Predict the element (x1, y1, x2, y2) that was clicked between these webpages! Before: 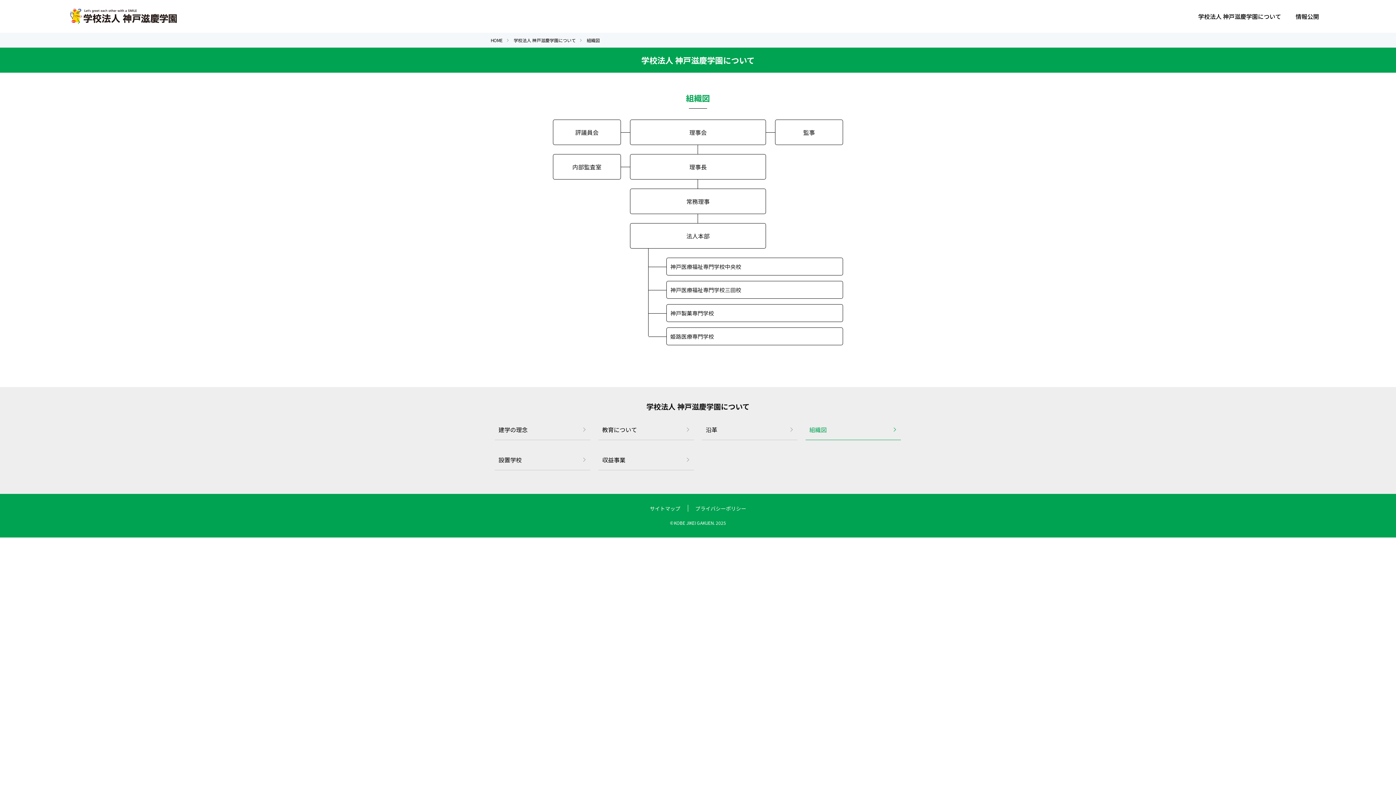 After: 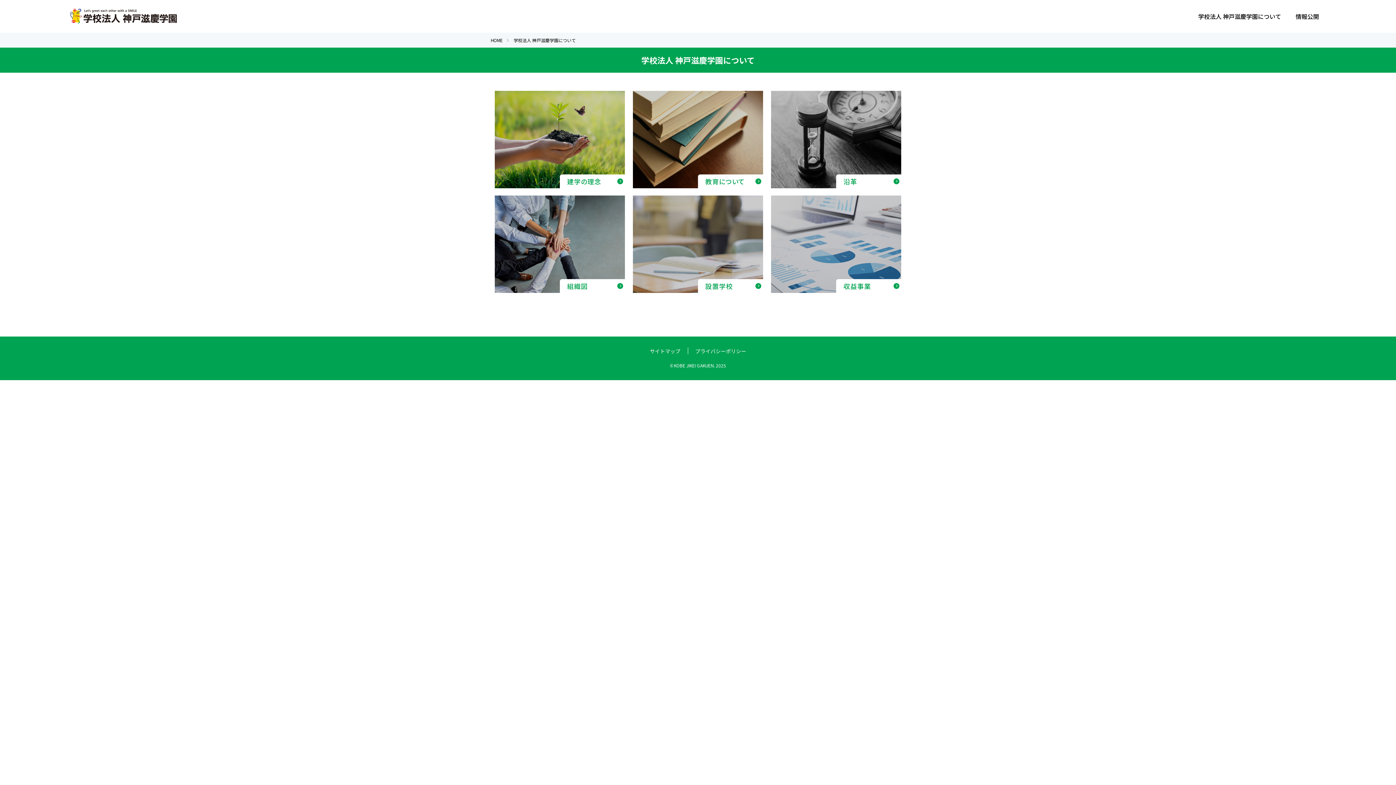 Action: label: 学校法人 神戸滋慶学園について bbox: (1191, 0, 1288, 32)